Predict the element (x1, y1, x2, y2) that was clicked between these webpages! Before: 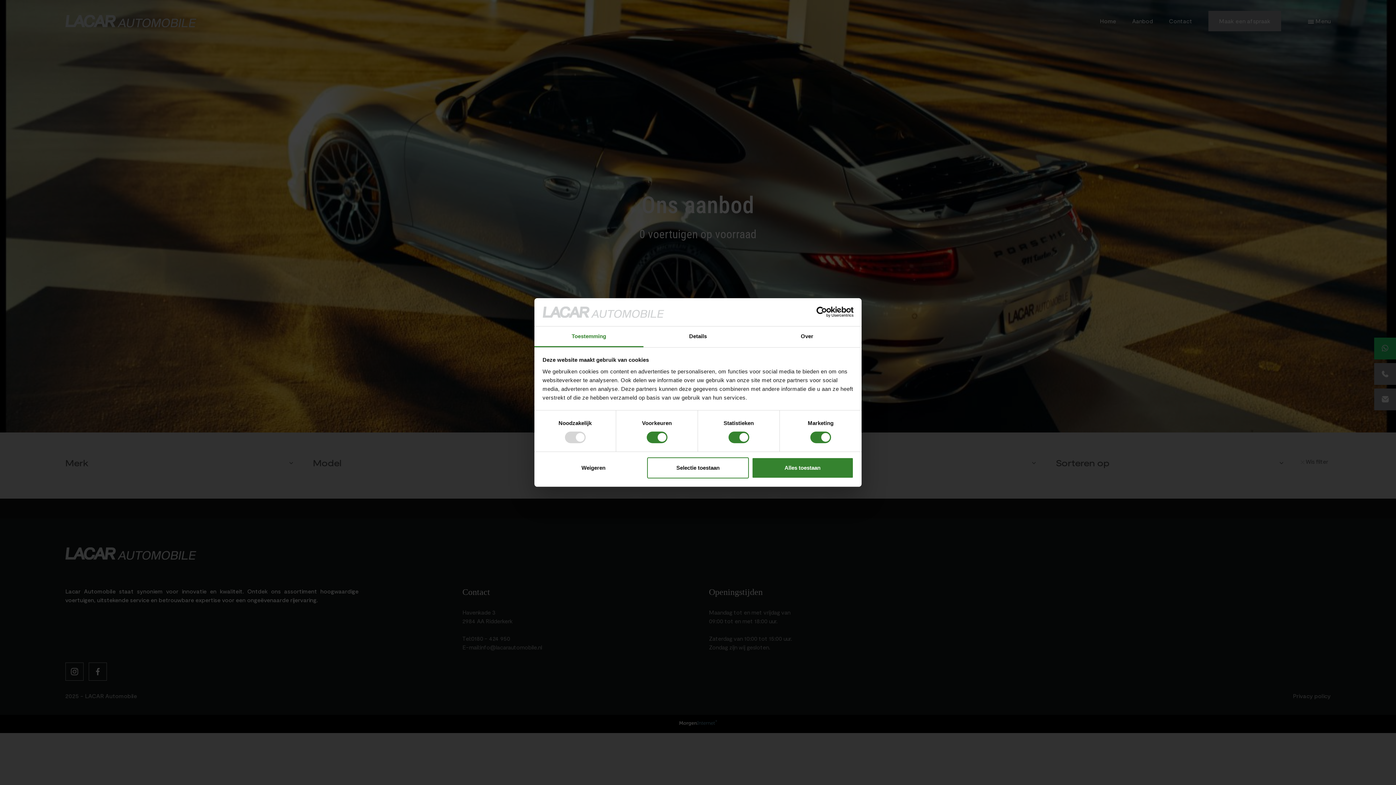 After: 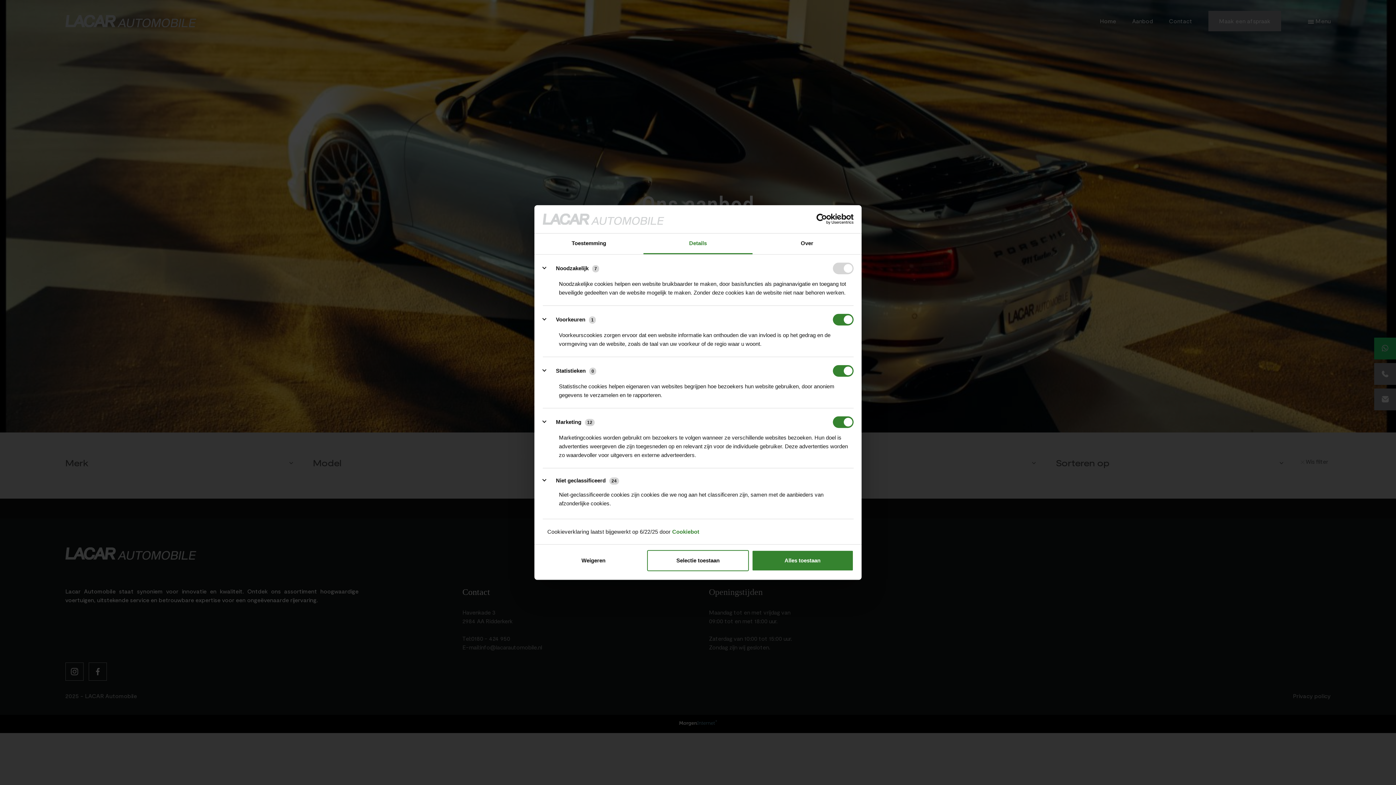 Action: label: Details bbox: (643, 326, 752, 347)